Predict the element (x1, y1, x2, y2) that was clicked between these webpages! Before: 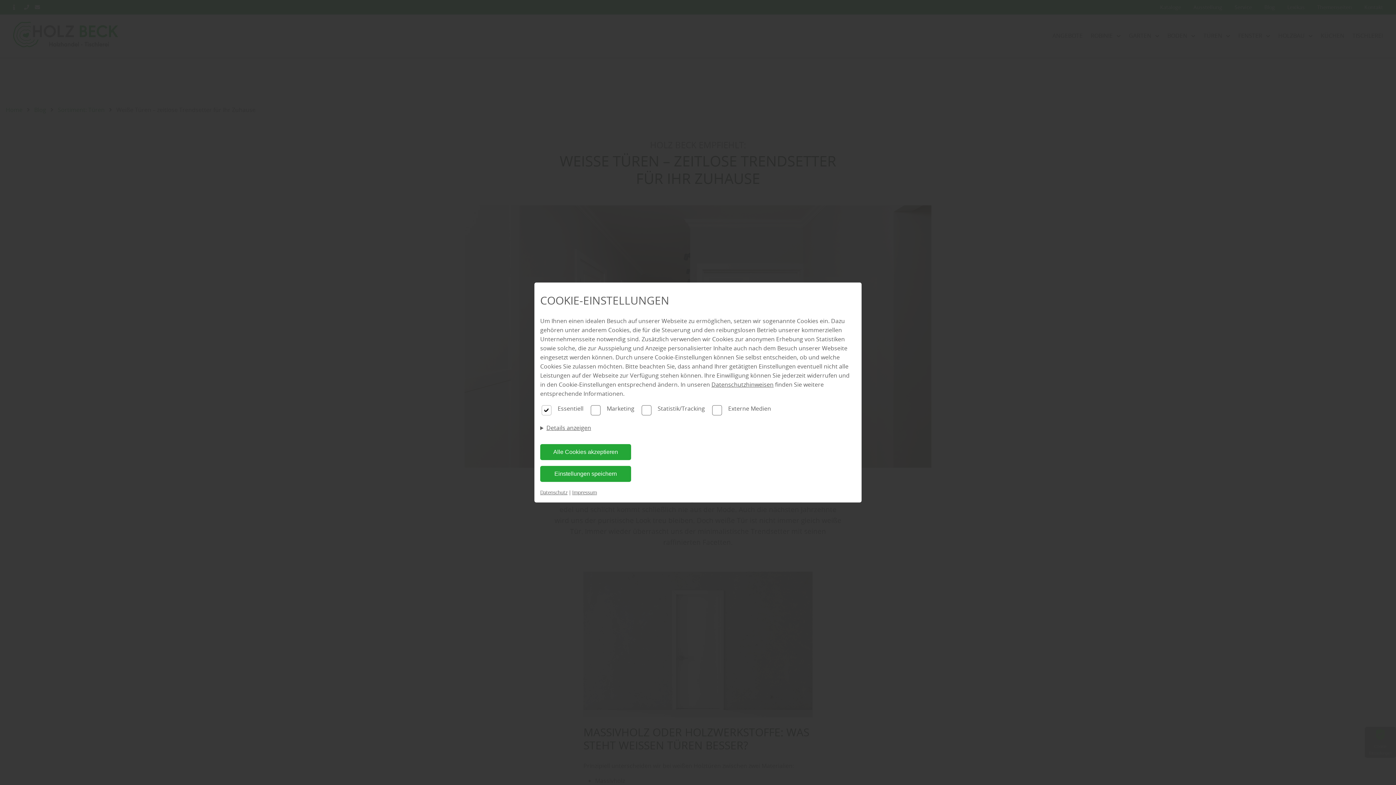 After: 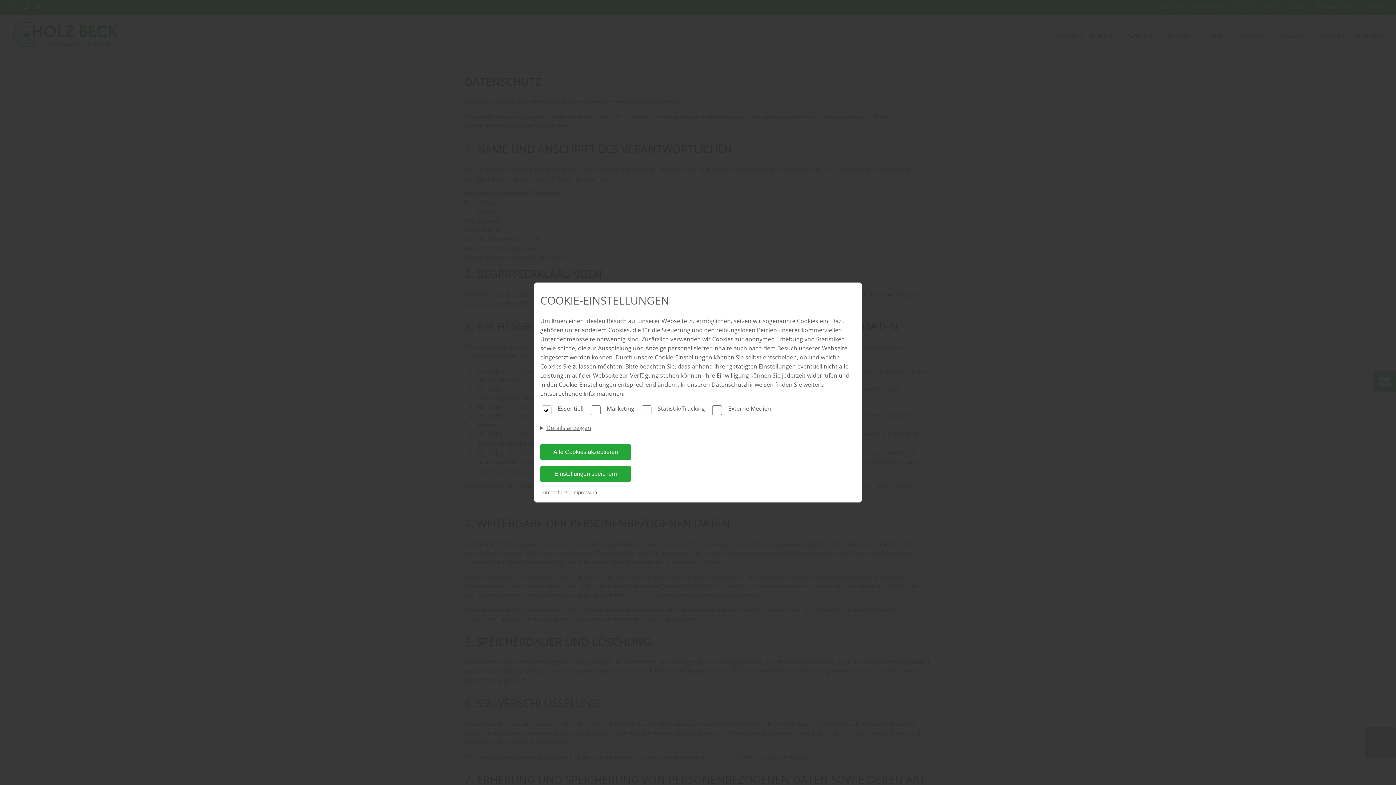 Action: bbox: (540, 489, 567, 495) label: Datenschutz